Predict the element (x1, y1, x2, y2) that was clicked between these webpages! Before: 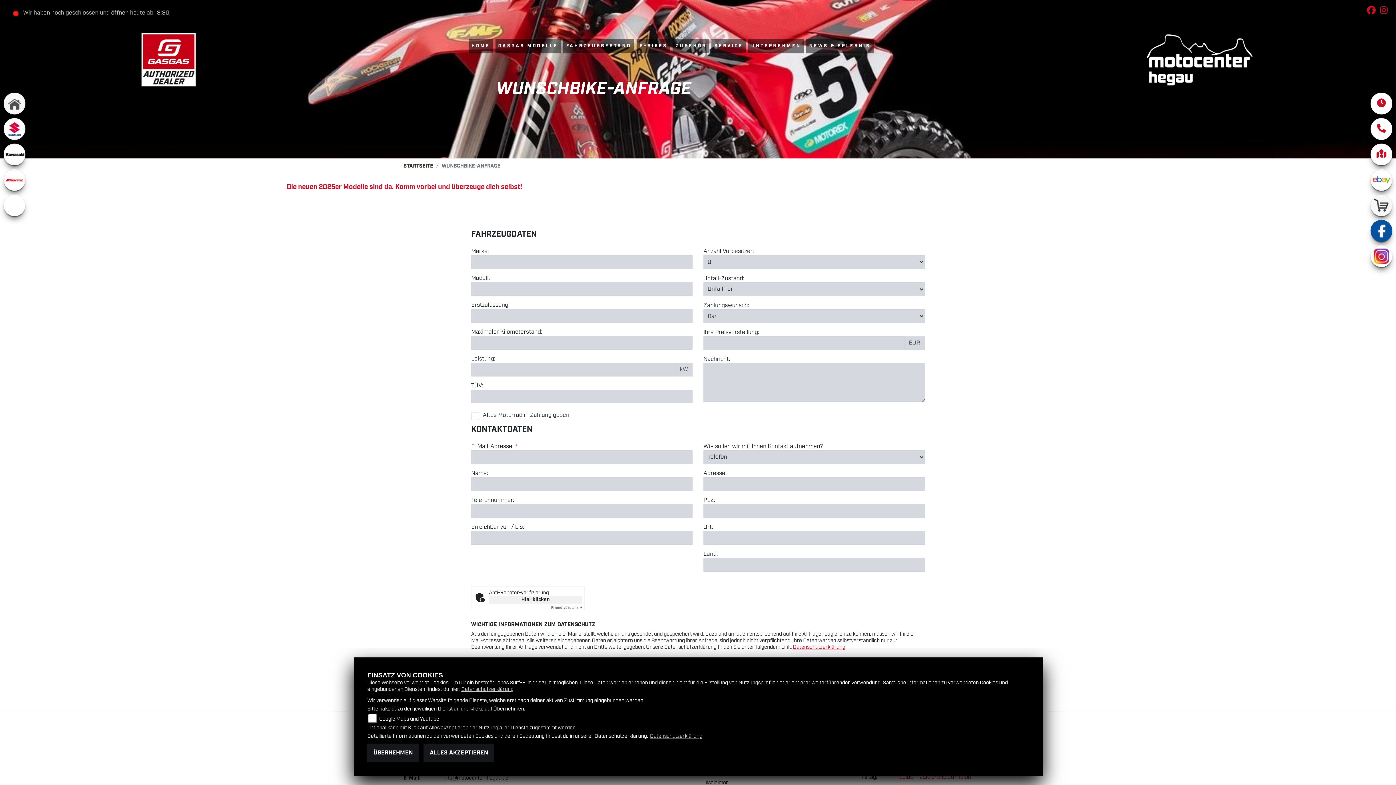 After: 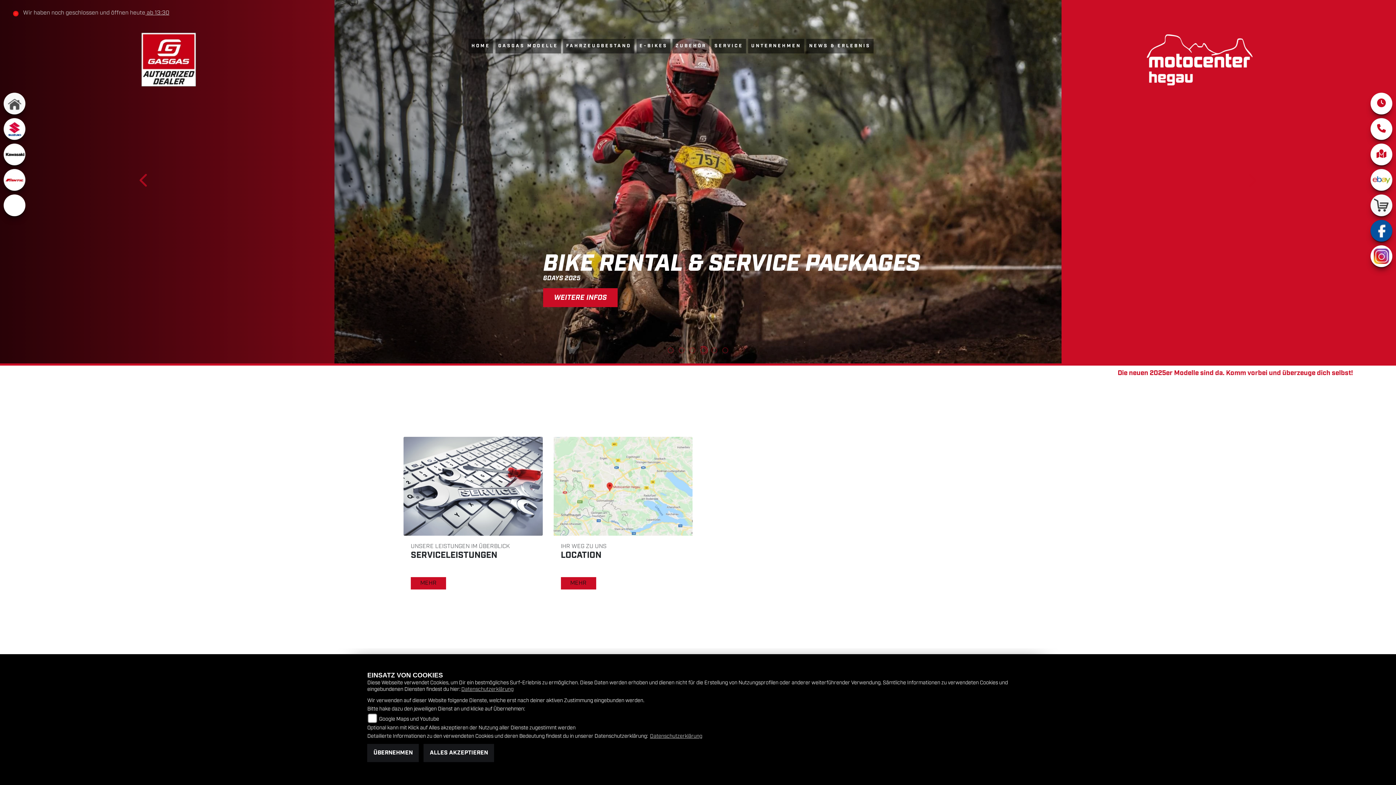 Action: label: HOME bbox: (468, 38, 493, 53)